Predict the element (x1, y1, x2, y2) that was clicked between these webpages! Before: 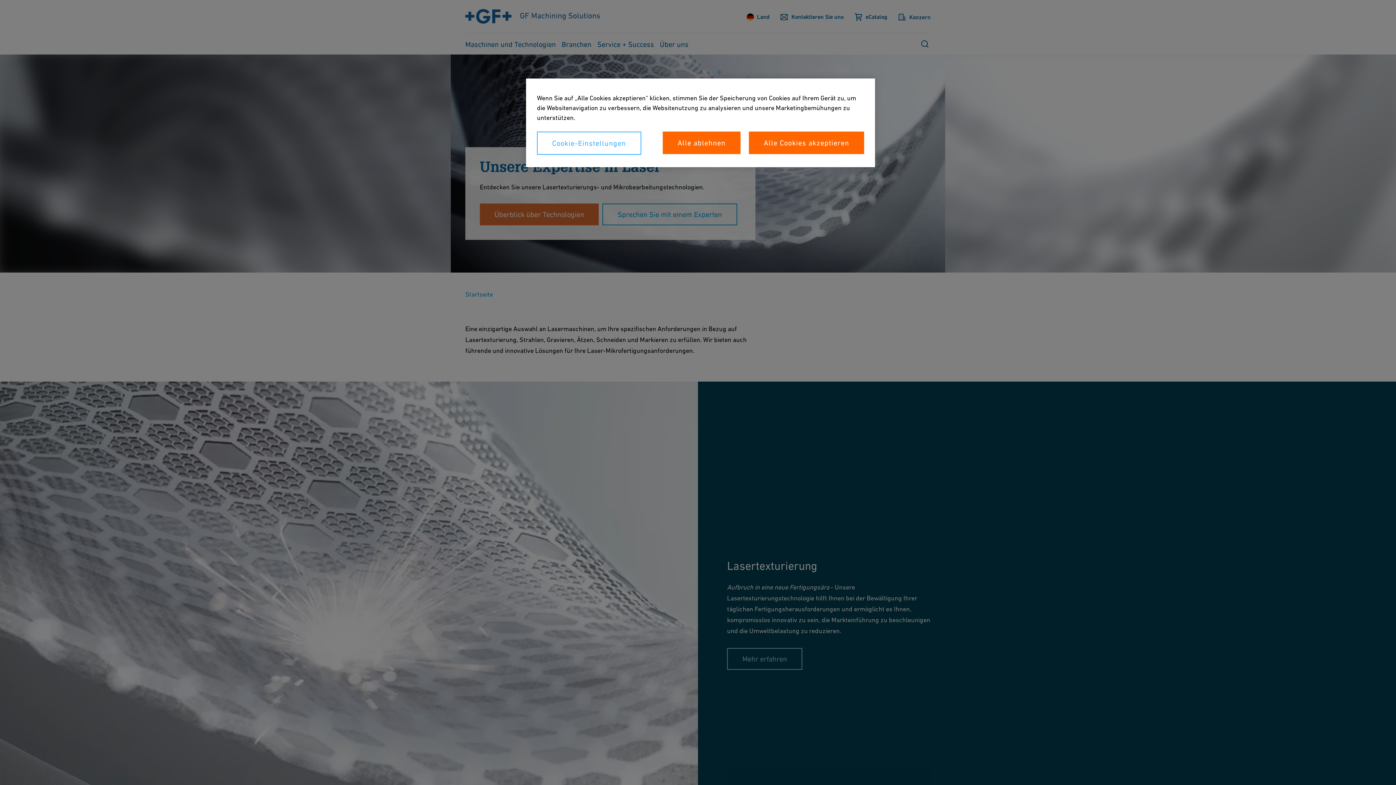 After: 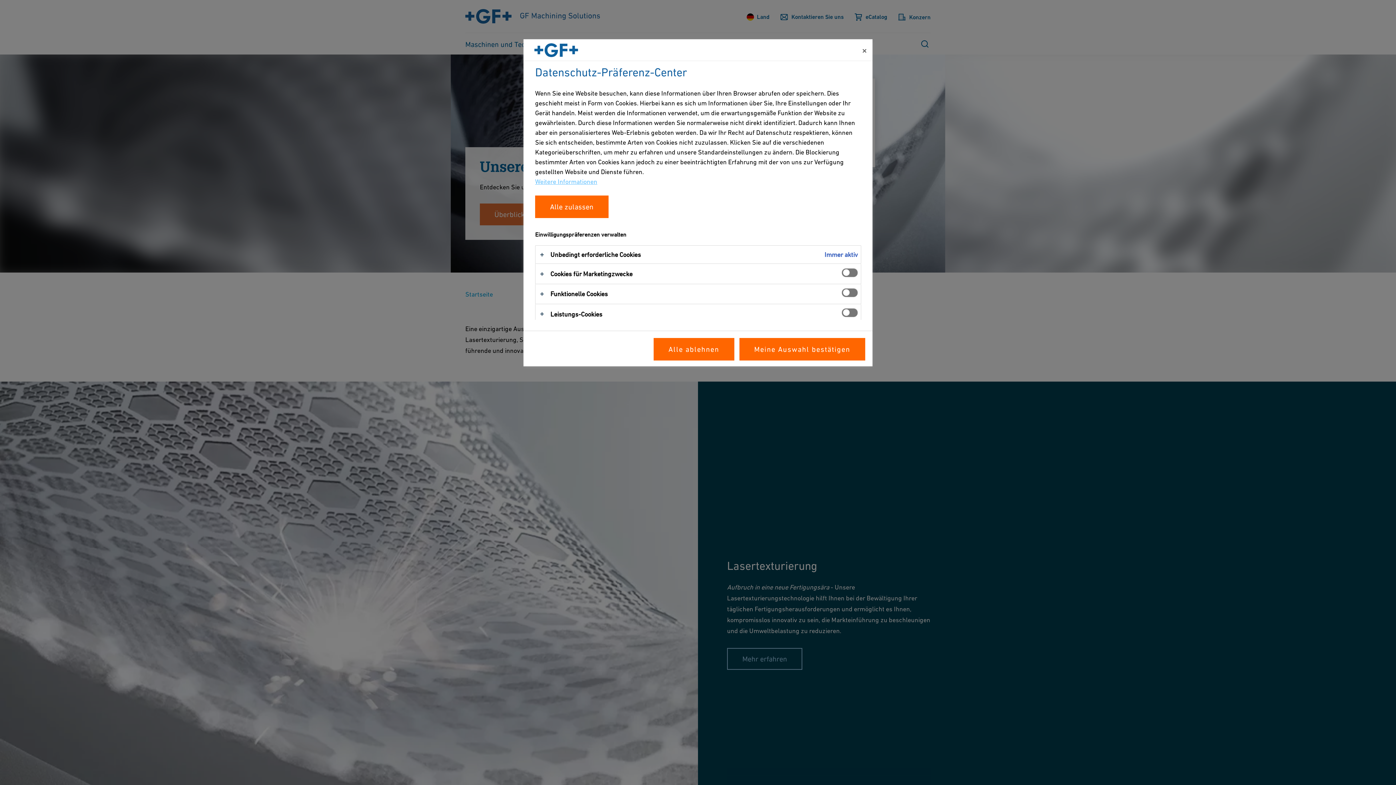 Action: bbox: (537, 131, 641, 154) label: Cookie-Einstellungen